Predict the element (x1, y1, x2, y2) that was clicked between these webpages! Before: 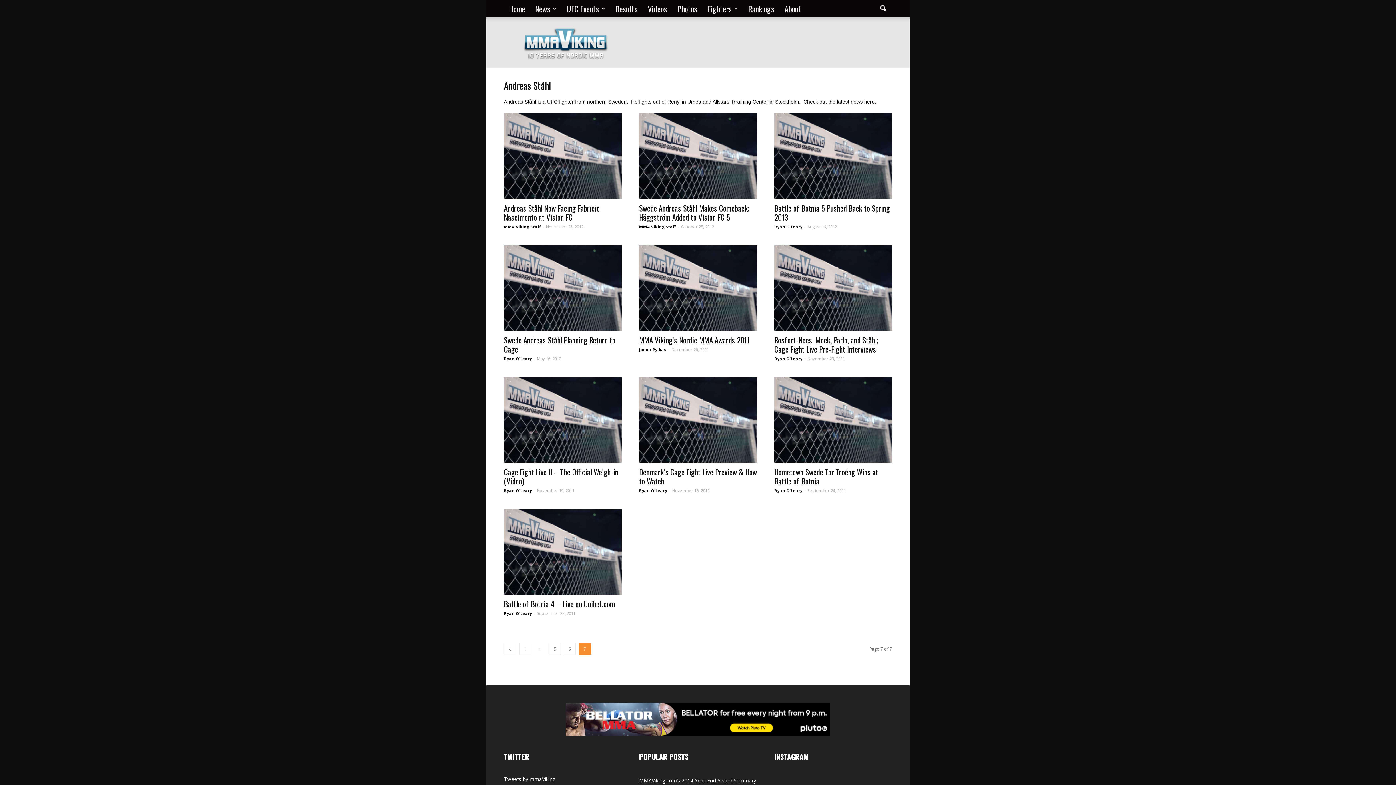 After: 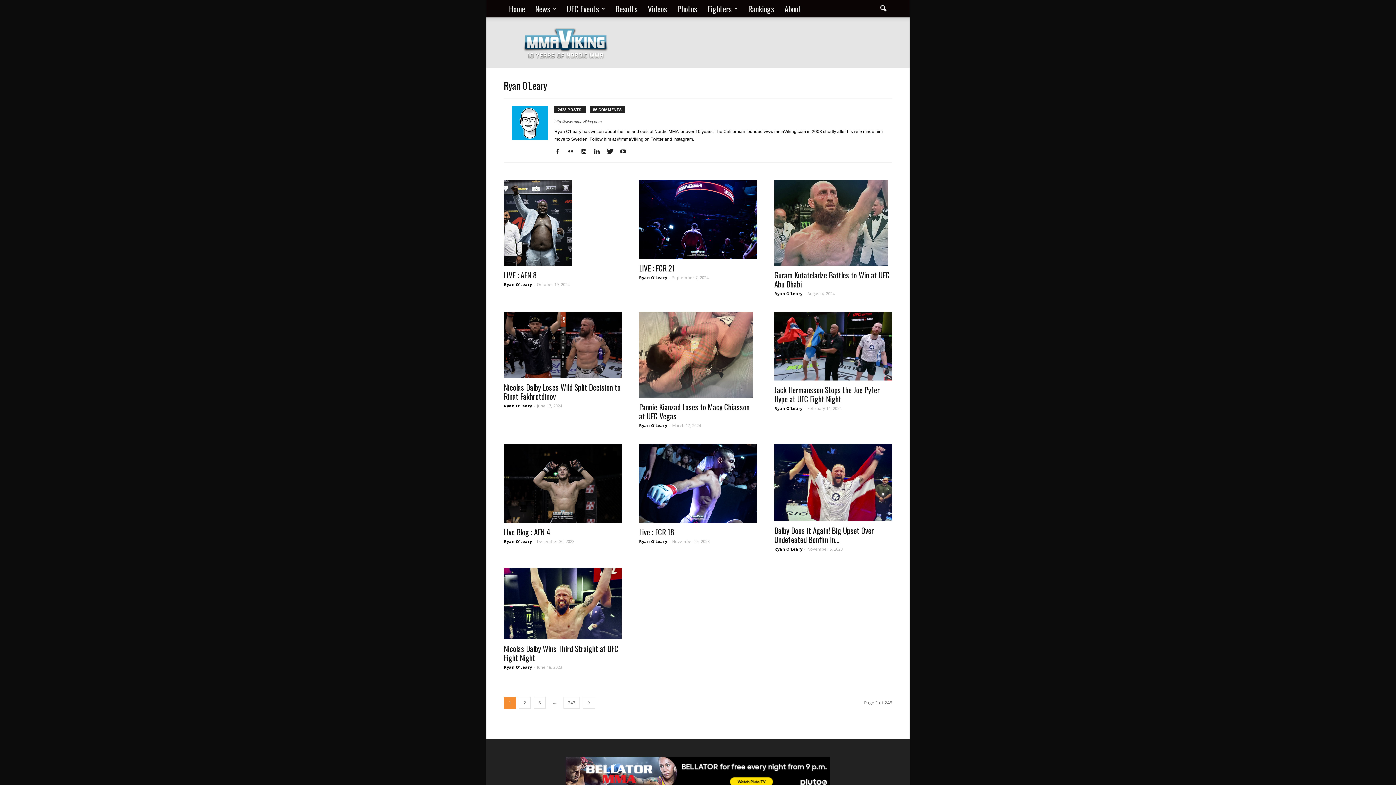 Action: label: Ryan O'Leary bbox: (504, 610, 532, 616)